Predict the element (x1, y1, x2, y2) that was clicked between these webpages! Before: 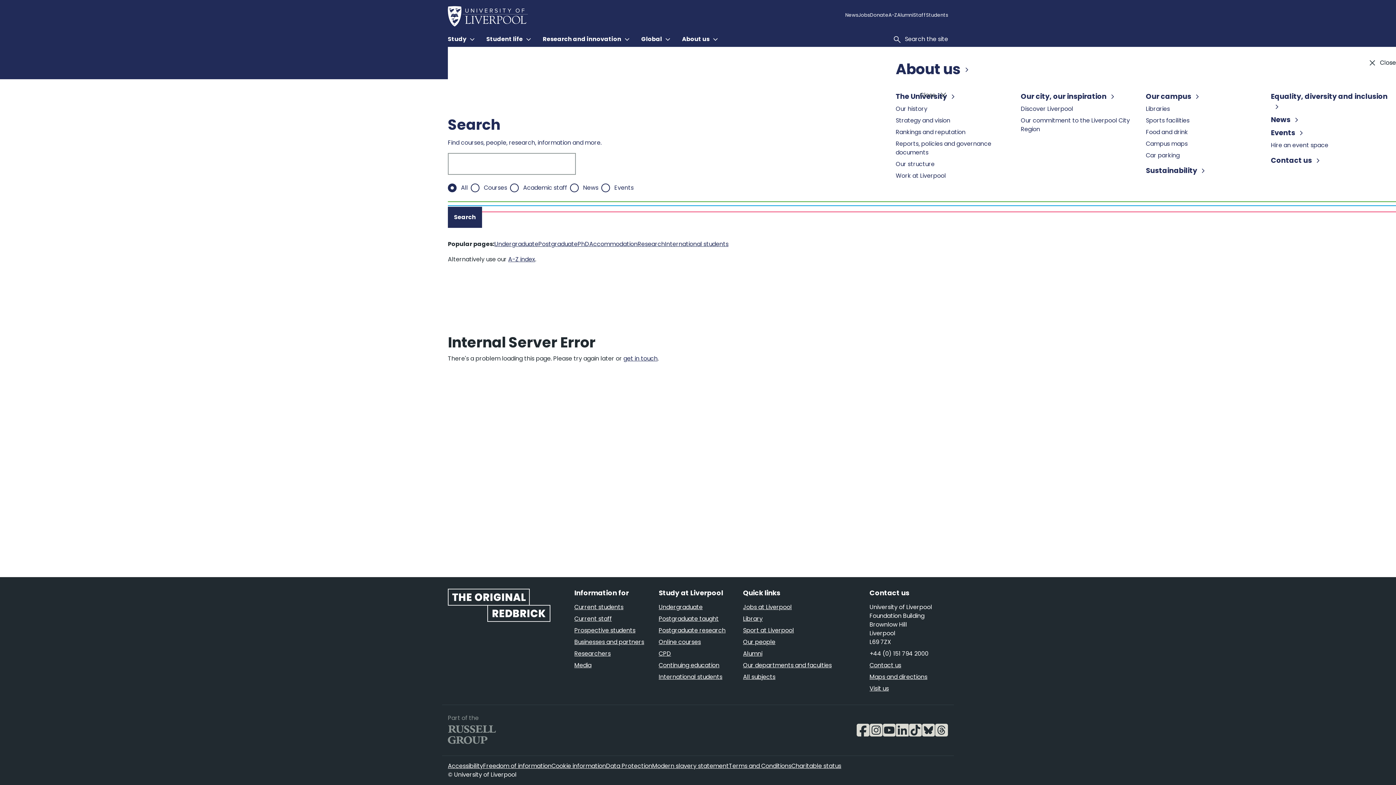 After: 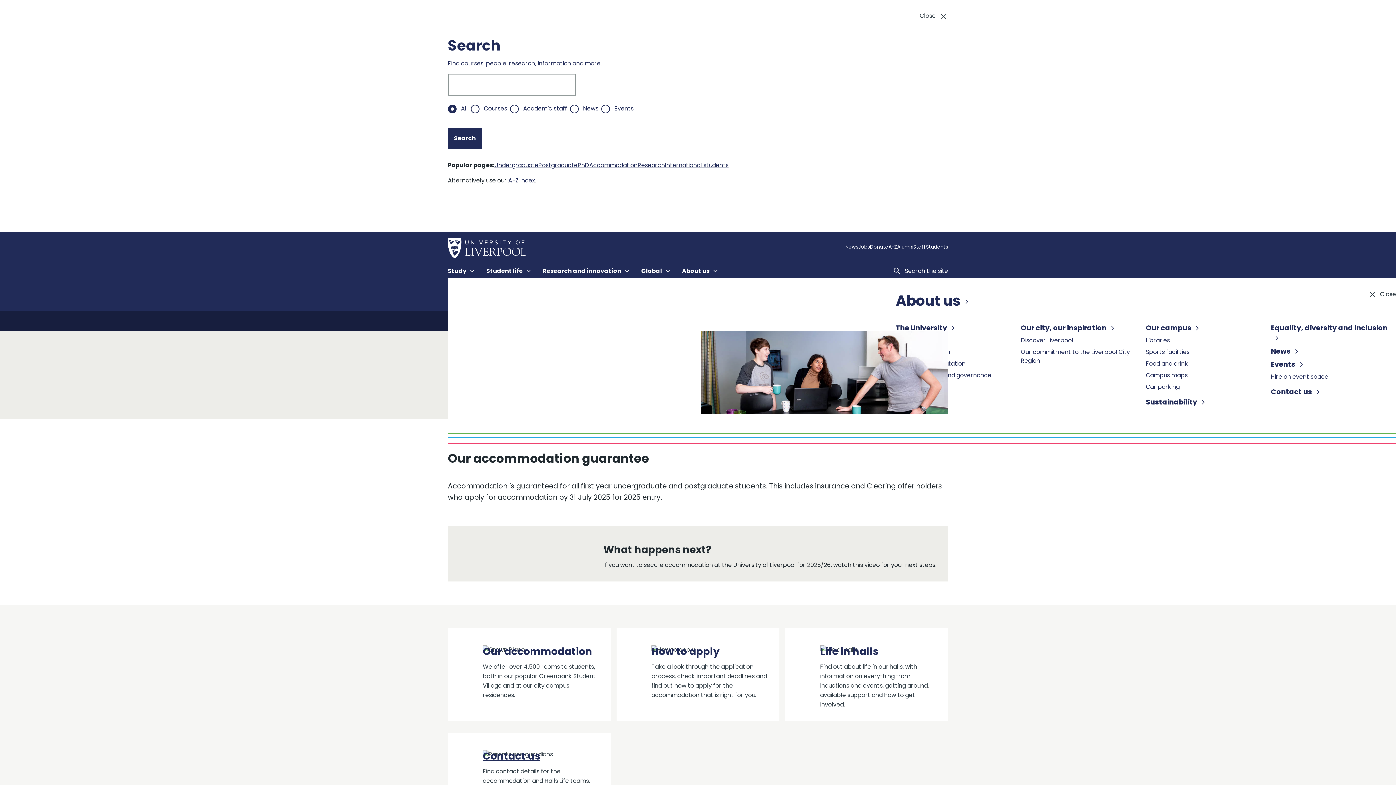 Action: label: Accommodation bbox: (589, 254, 637, 263)